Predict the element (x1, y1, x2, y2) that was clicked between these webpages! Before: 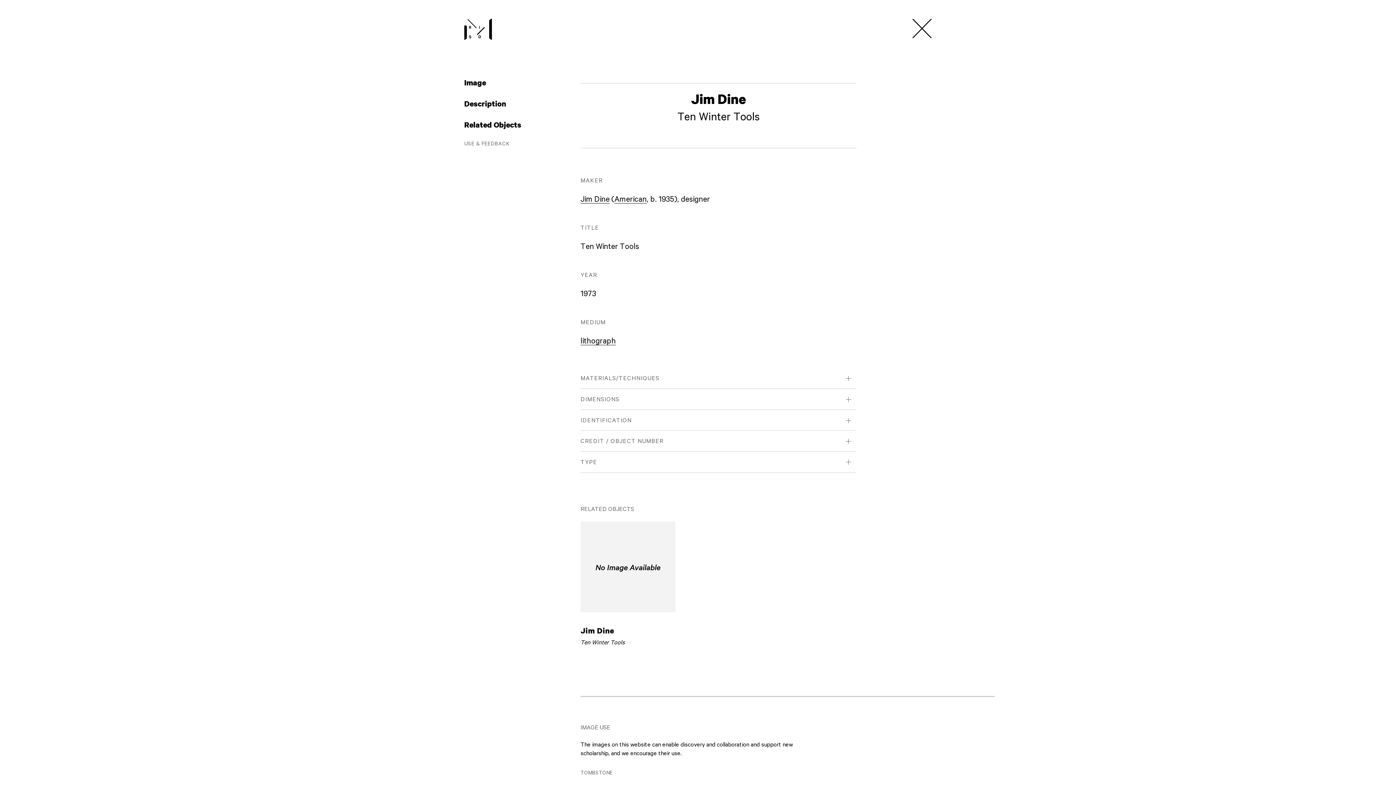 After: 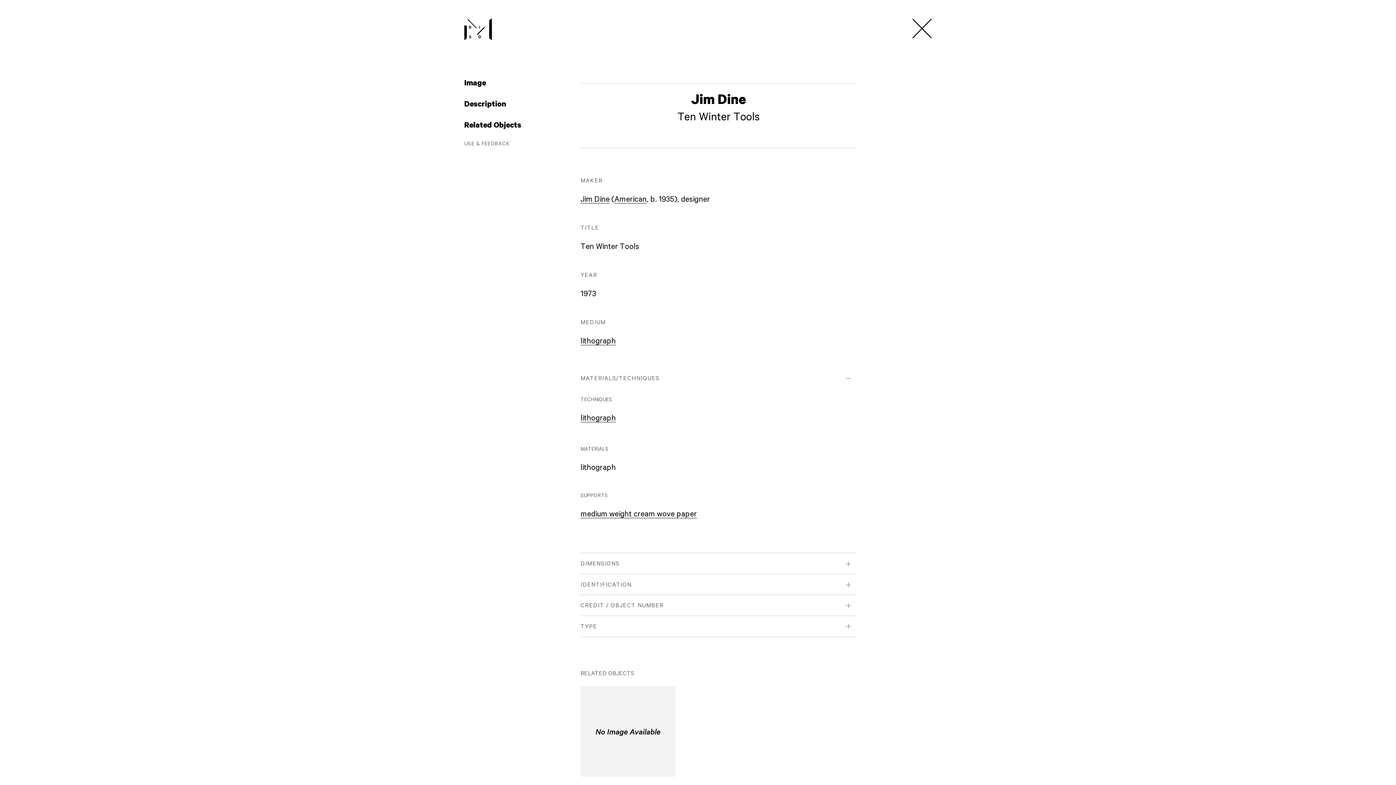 Action: bbox: (580, 368, 856, 389) label: MATERIALS/TECHNIQUES